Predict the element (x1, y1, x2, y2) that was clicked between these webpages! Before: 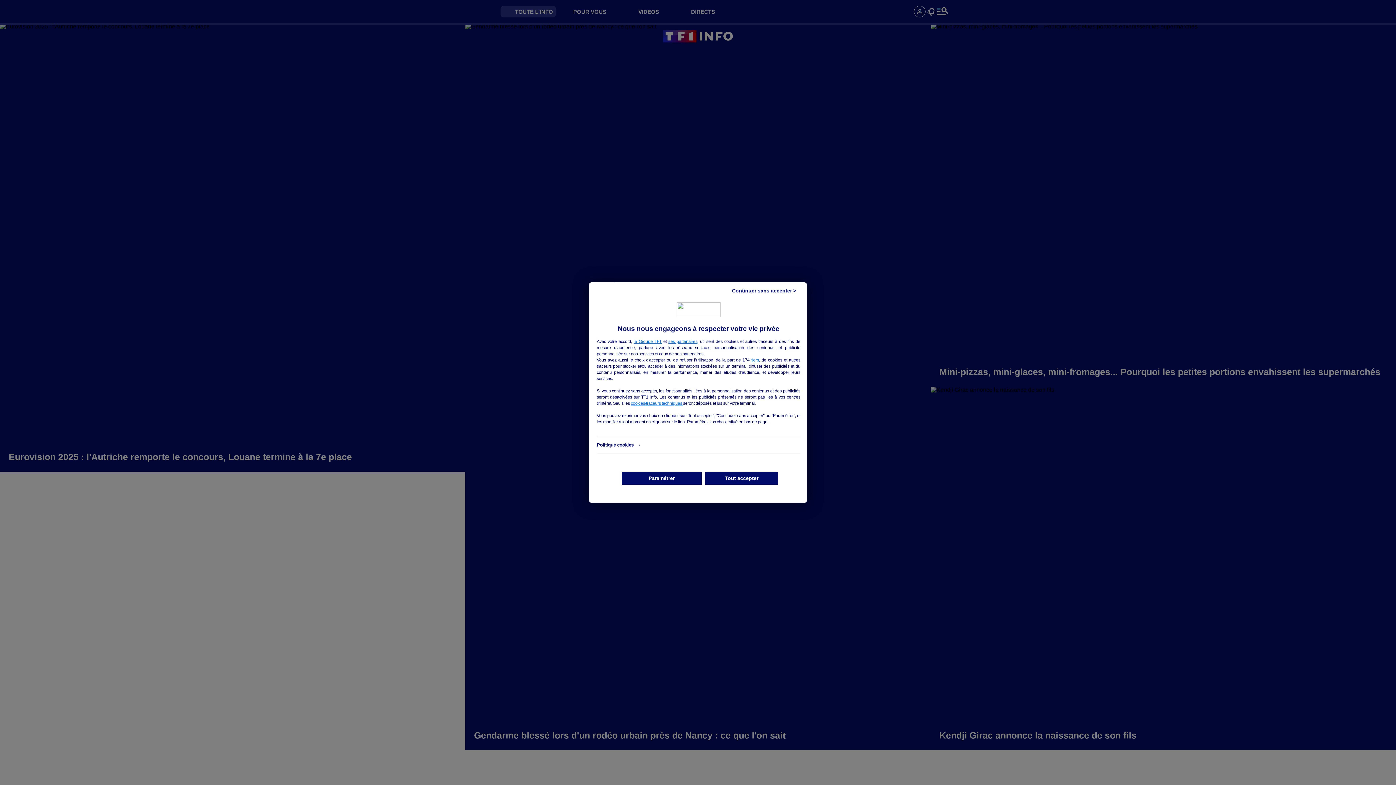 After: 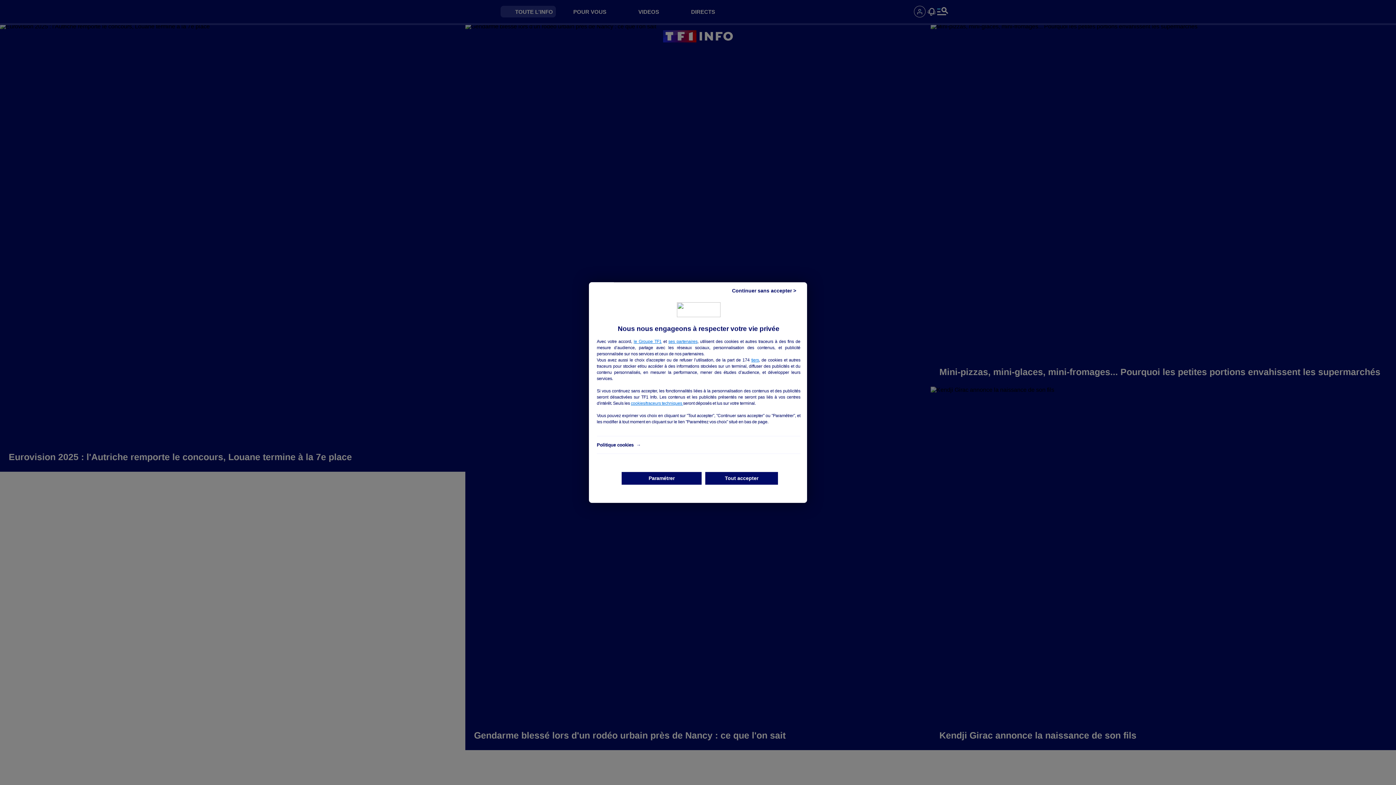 Action: bbox: (596, 442, 640, 447) label: Politique cookies  →